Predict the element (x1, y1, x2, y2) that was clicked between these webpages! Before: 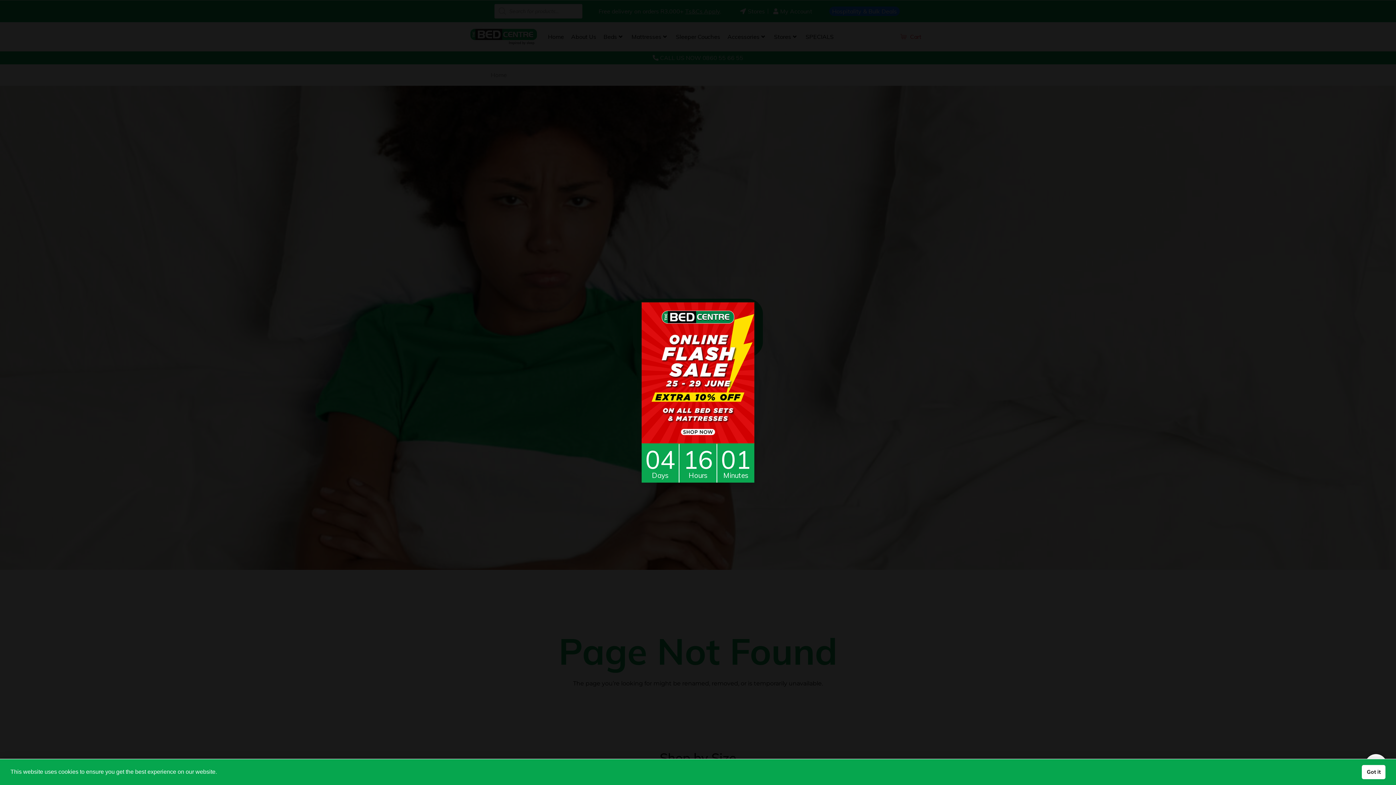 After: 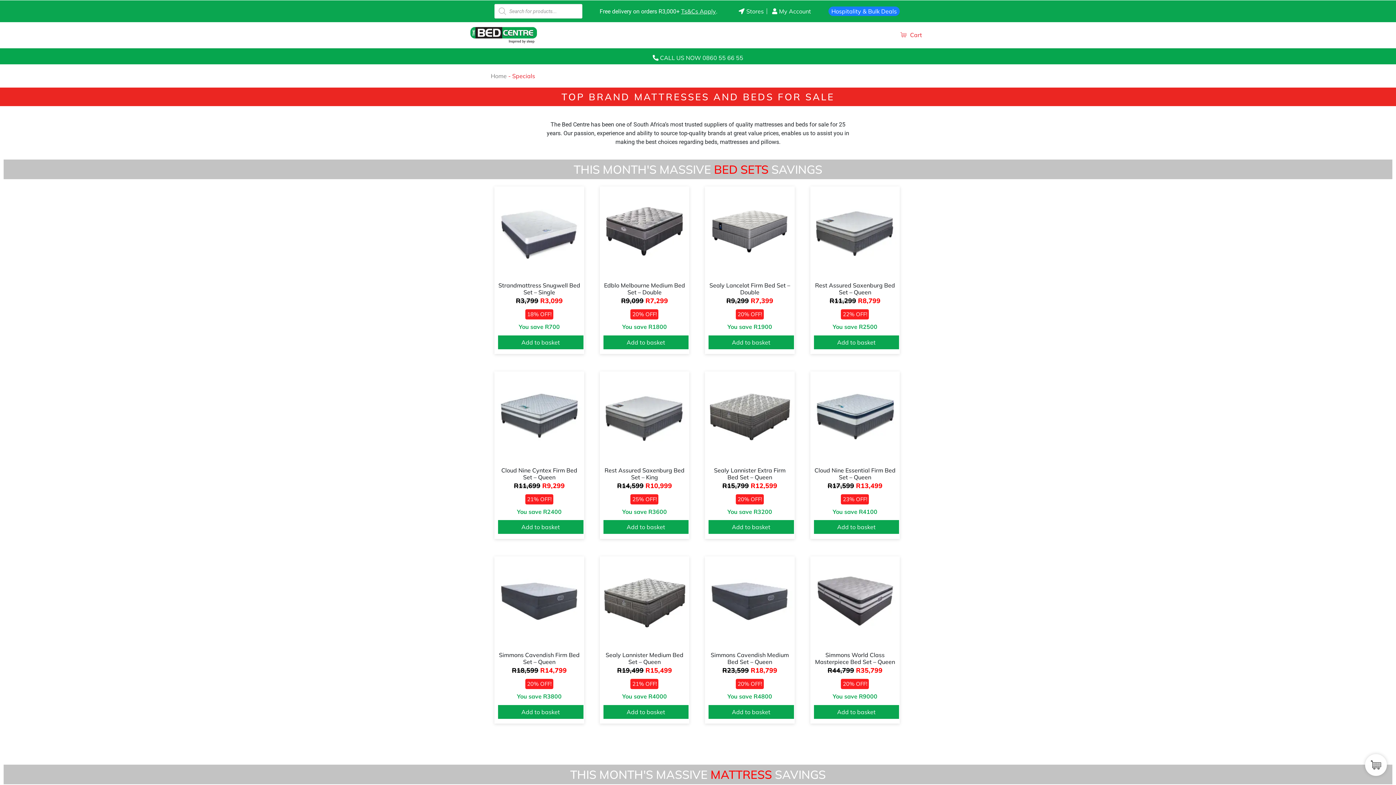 Action: bbox: (641, 302, 754, 443)